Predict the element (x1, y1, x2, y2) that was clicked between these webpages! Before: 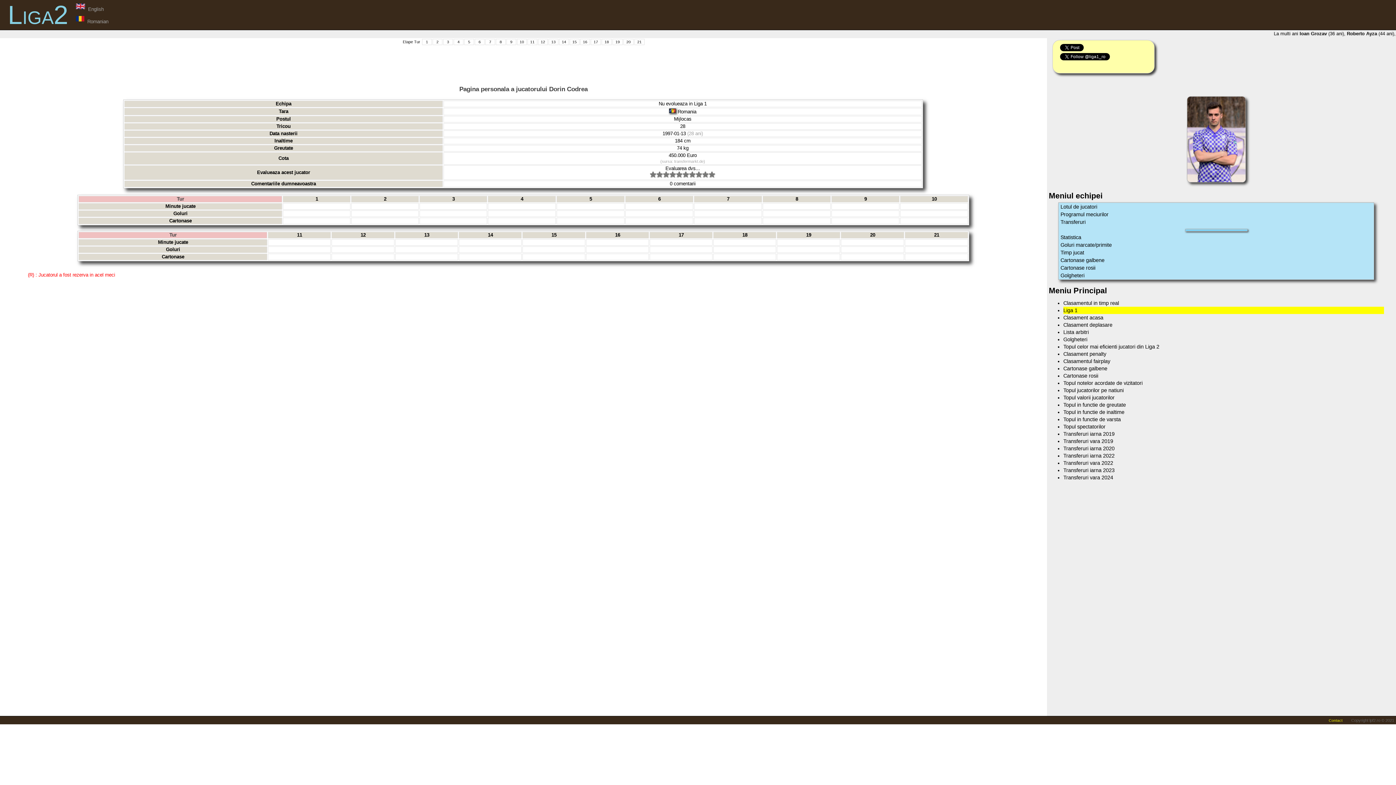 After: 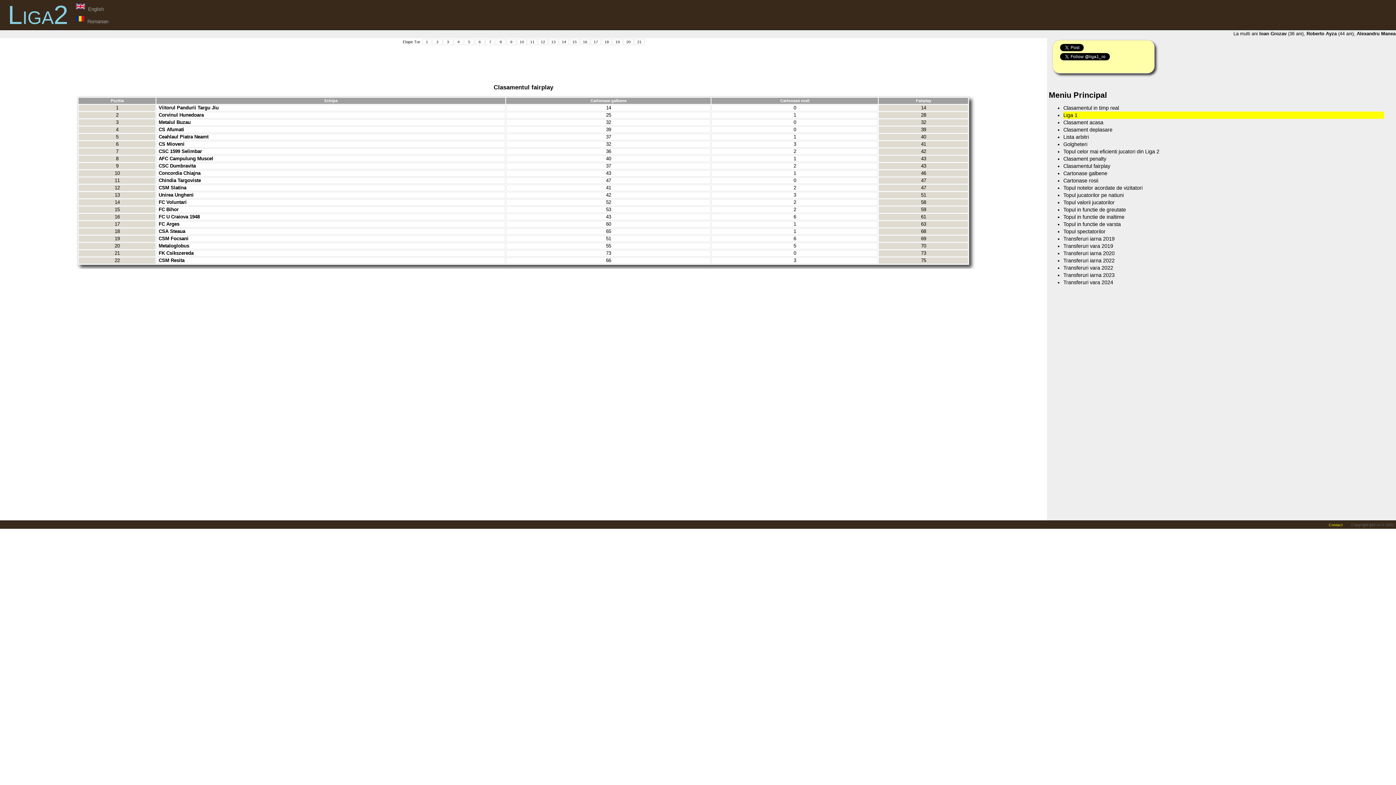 Action: label: Clasamentul fairplay bbox: (1063, 358, 1110, 364)